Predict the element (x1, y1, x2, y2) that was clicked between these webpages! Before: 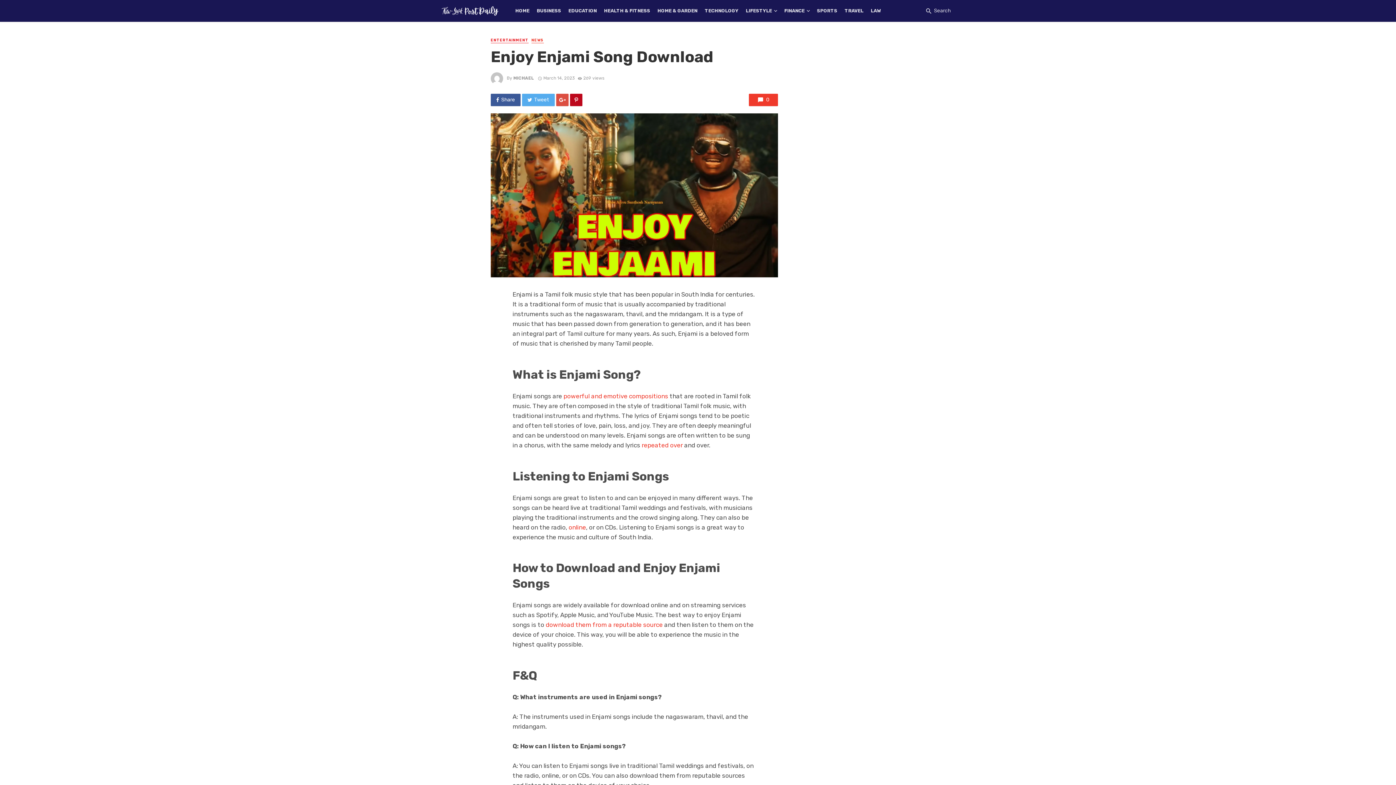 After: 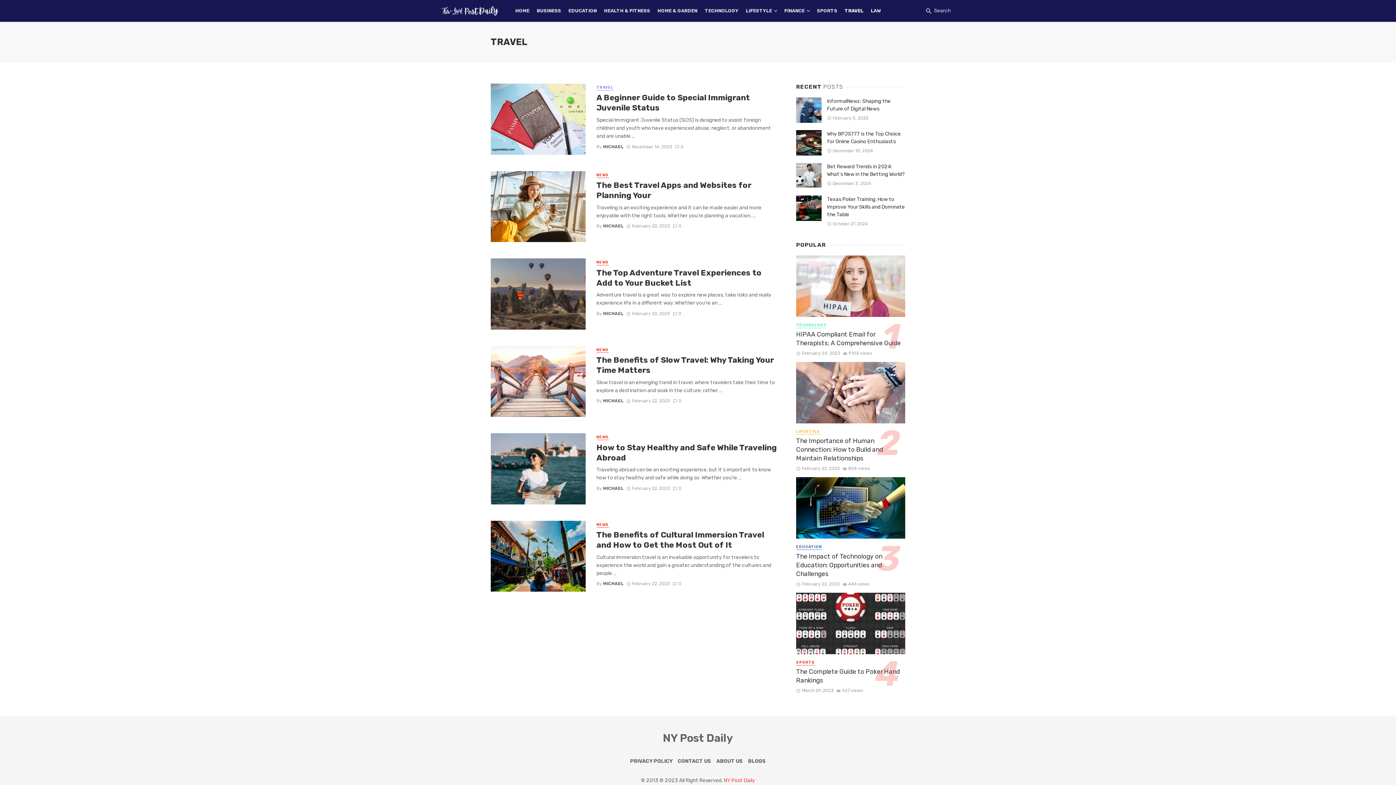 Action: bbox: (841, 0, 867, 21) label: TRAVEL